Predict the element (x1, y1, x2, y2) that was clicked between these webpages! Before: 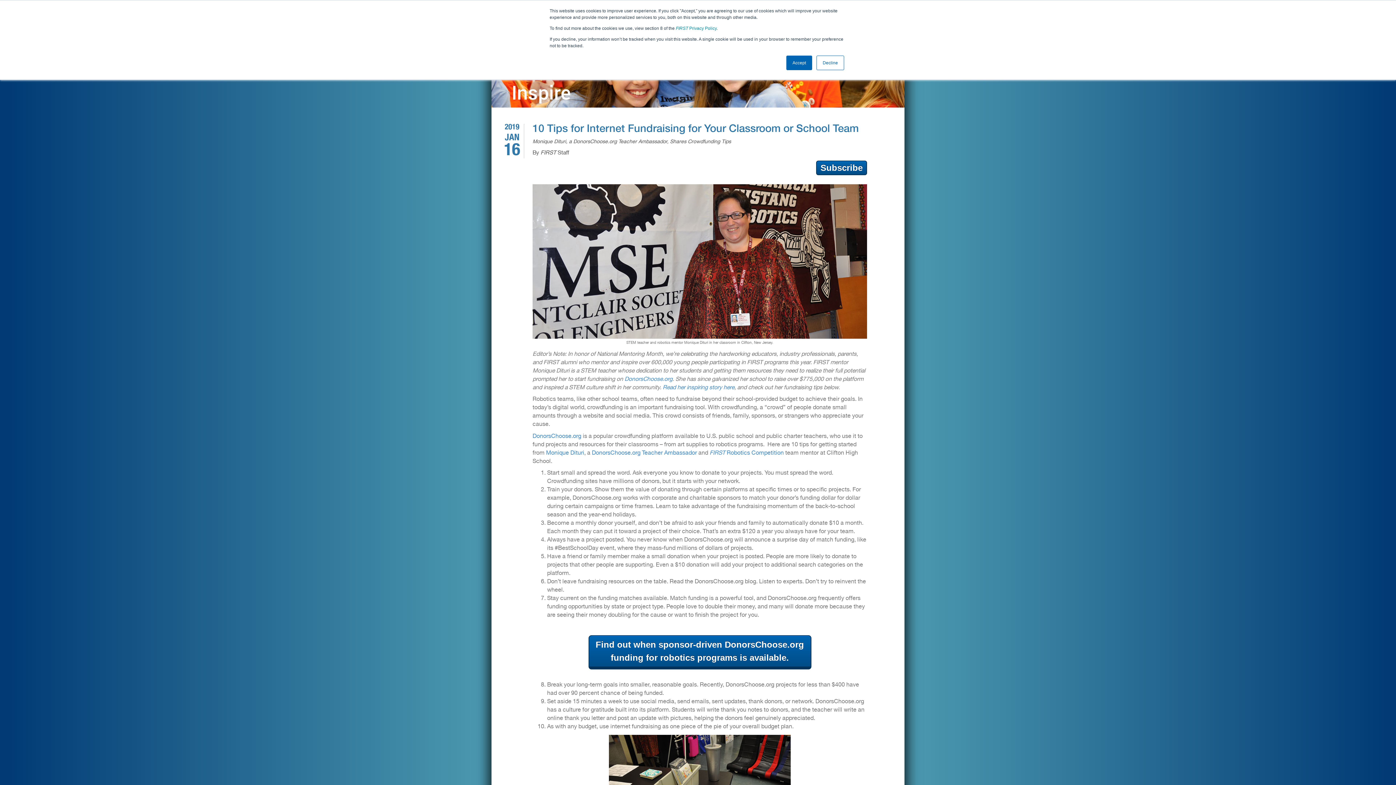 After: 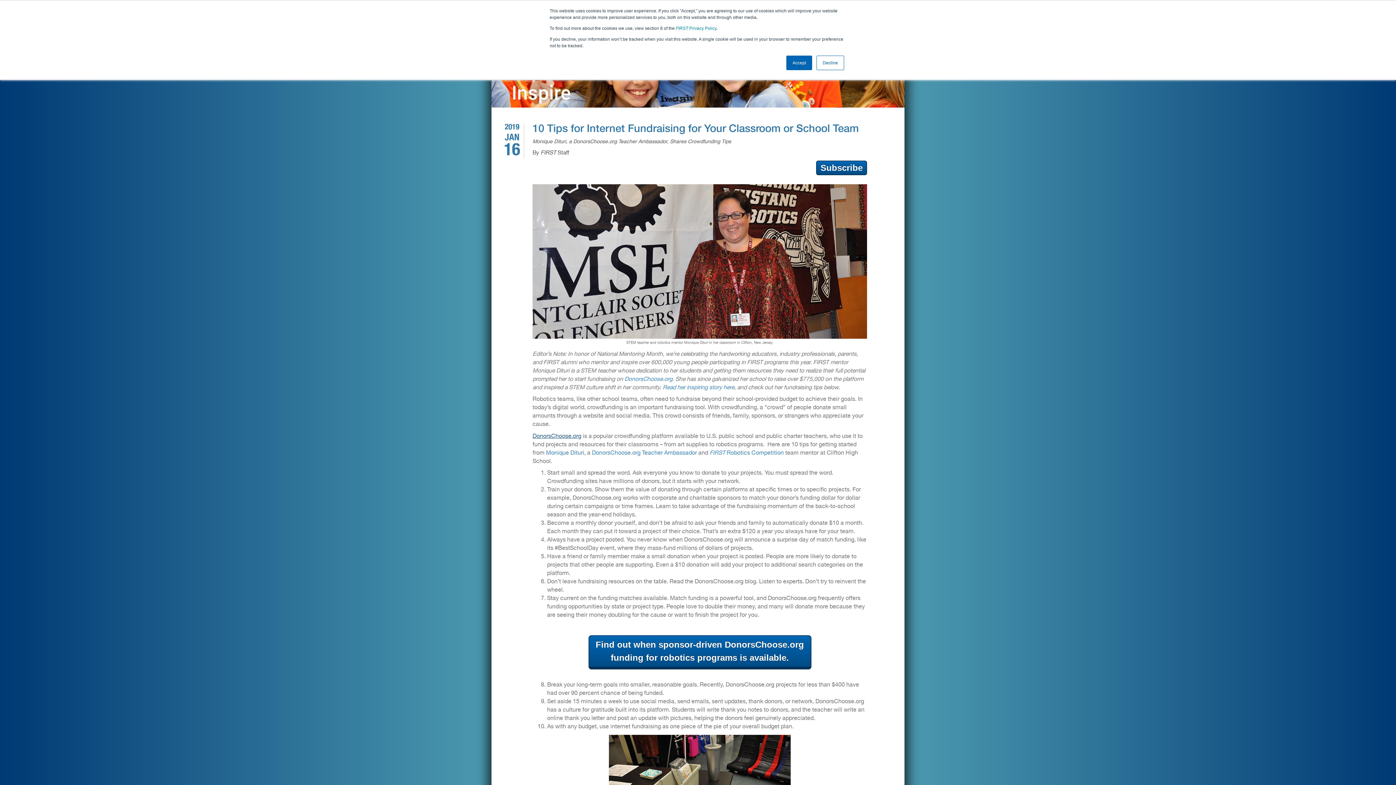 Action: bbox: (532, 434, 581, 439) label: DonorsChoose.org